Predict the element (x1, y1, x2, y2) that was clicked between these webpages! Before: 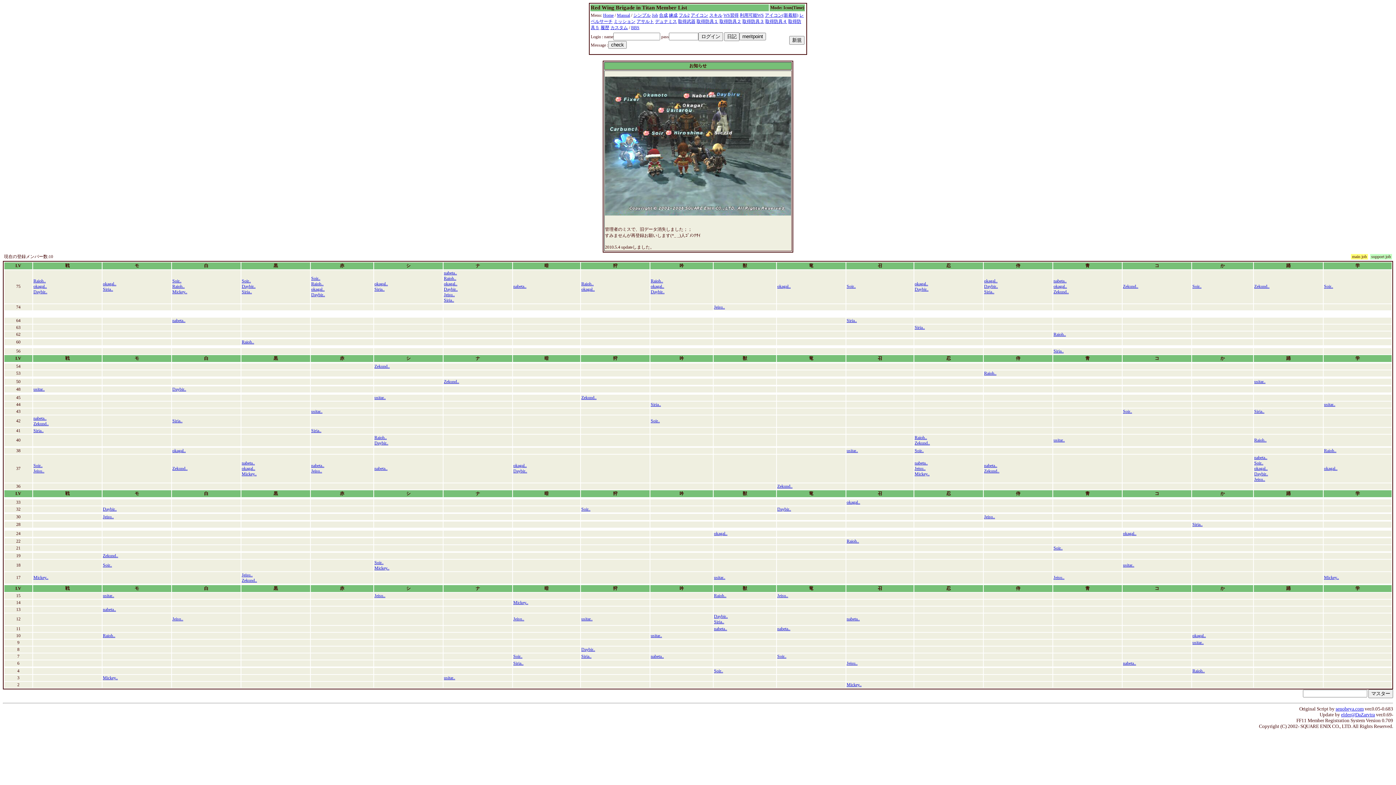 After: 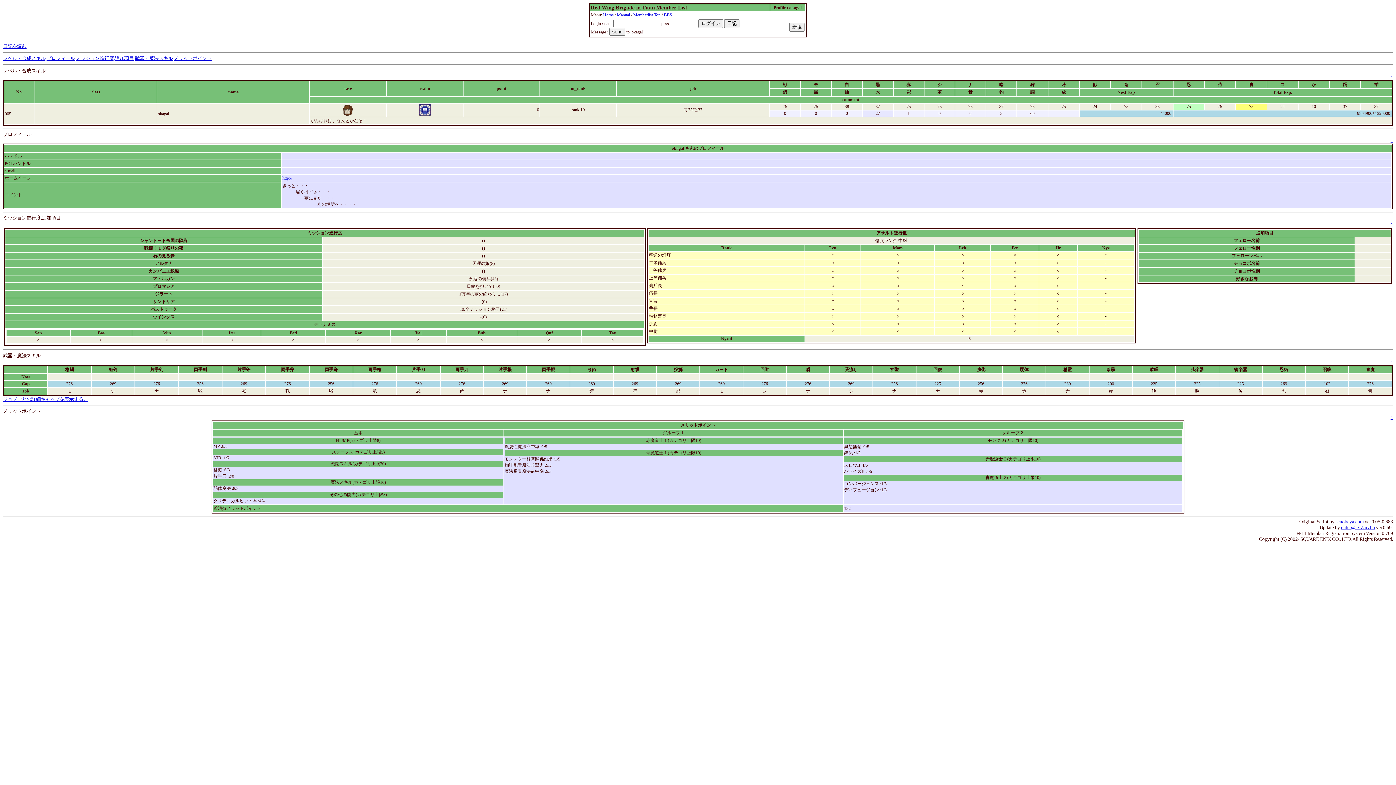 Action: bbox: (513, 463, 526, 468) label: okagal..